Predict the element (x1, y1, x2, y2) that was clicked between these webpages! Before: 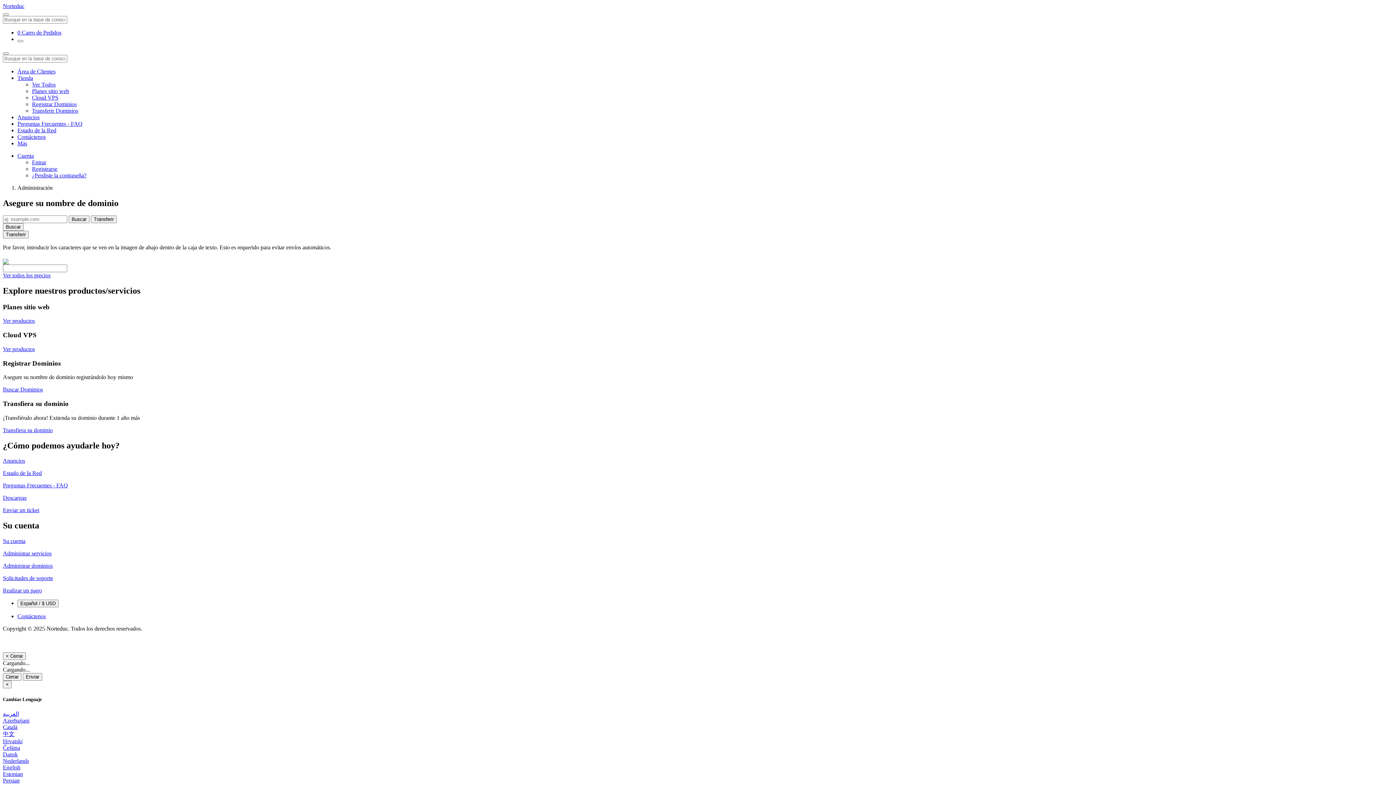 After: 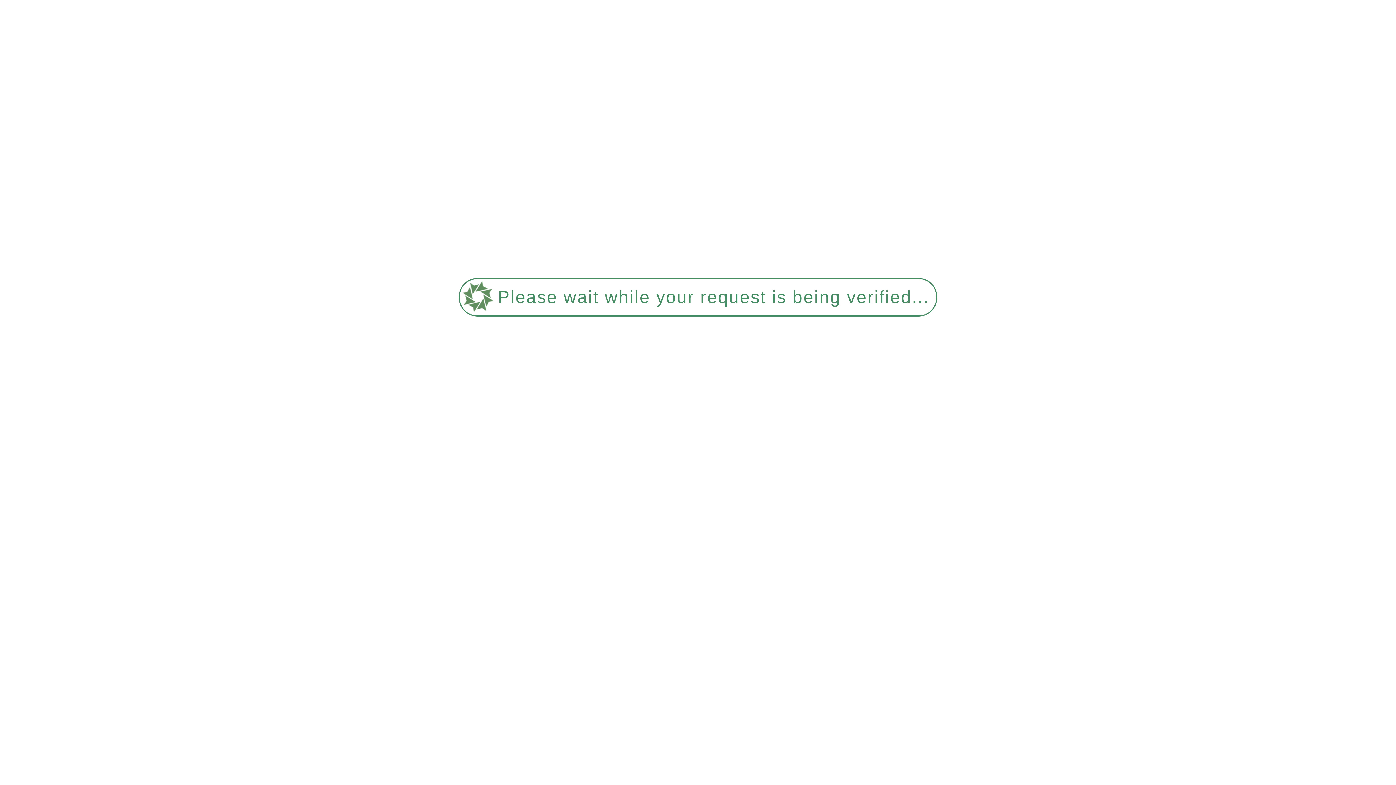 Action: bbox: (2, 230, 28, 238) label: Transferir